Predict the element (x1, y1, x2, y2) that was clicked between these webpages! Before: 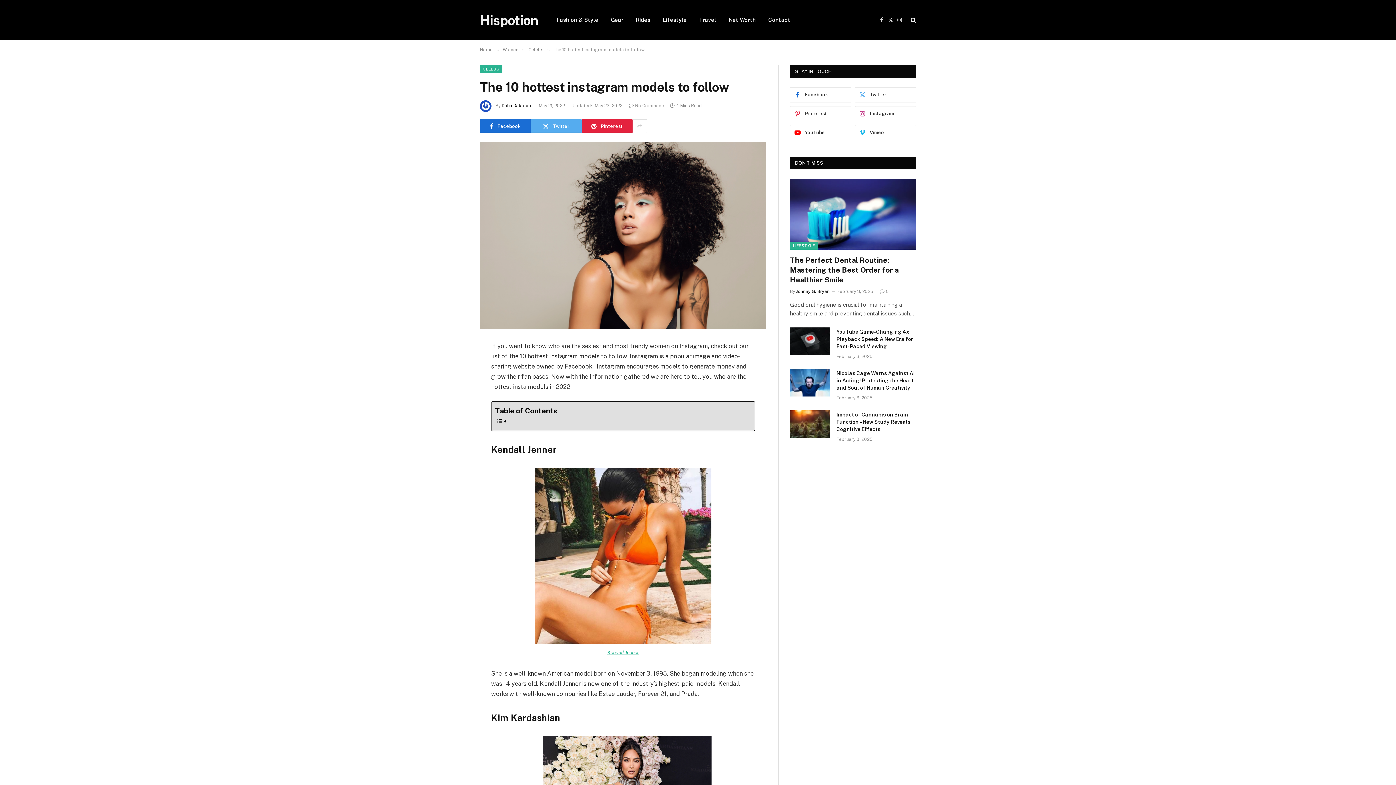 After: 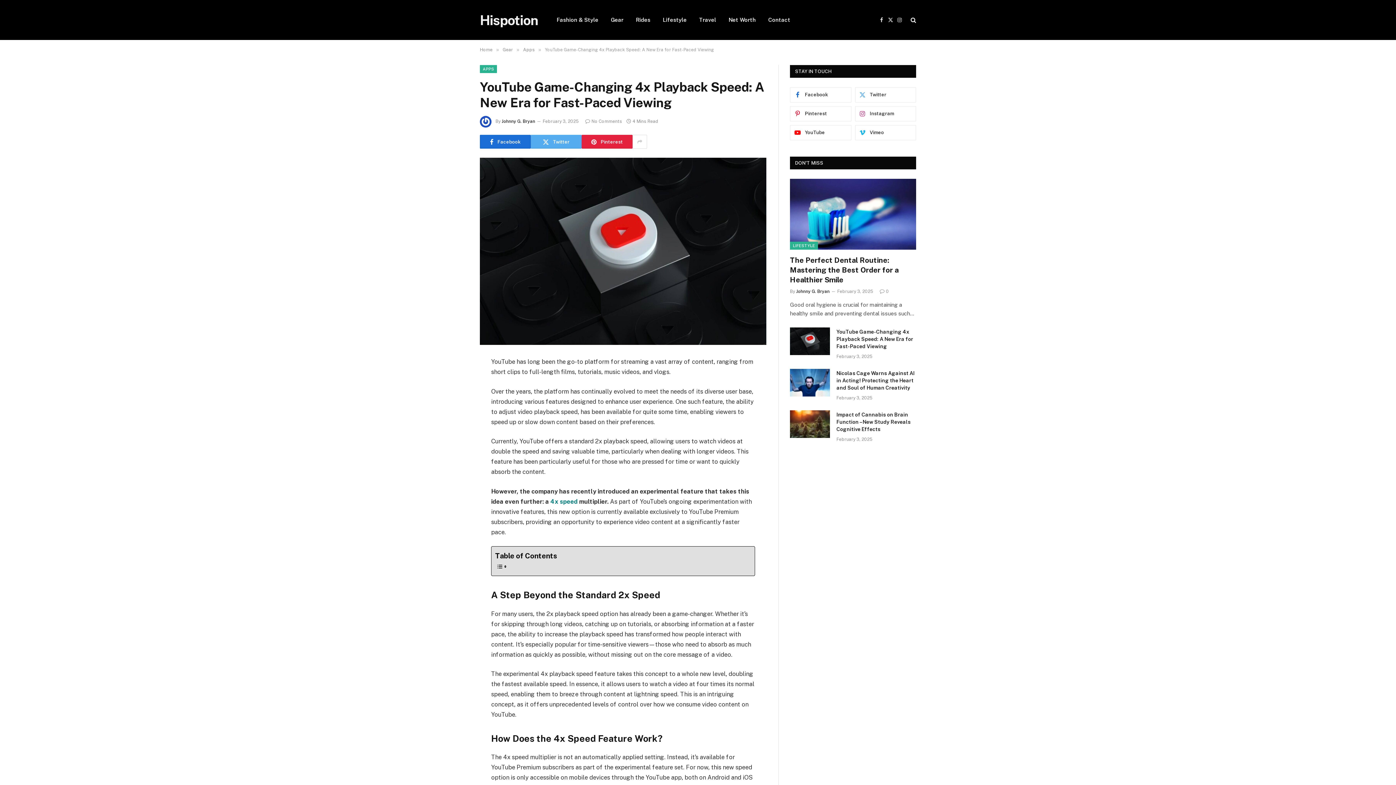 Action: bbox: (790, 327, 830, 355)